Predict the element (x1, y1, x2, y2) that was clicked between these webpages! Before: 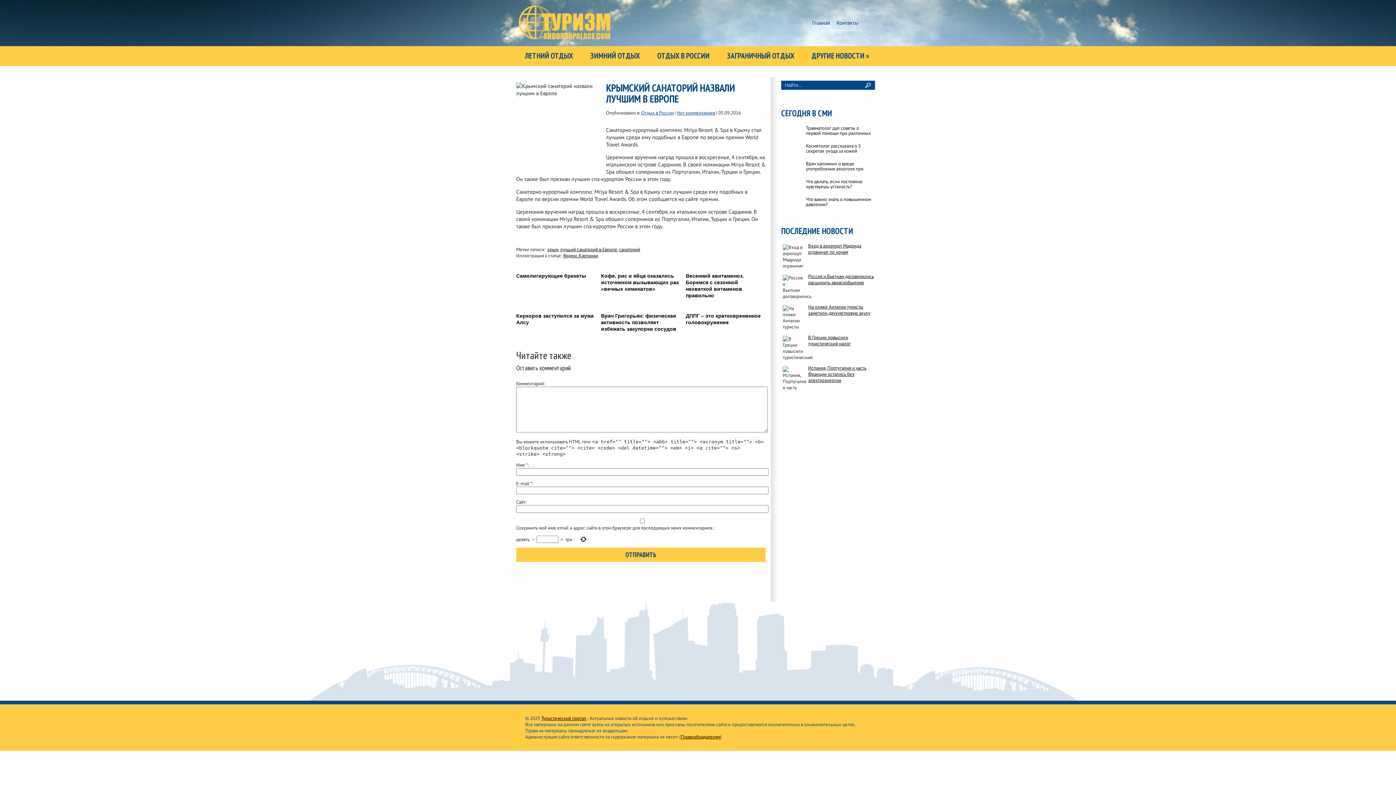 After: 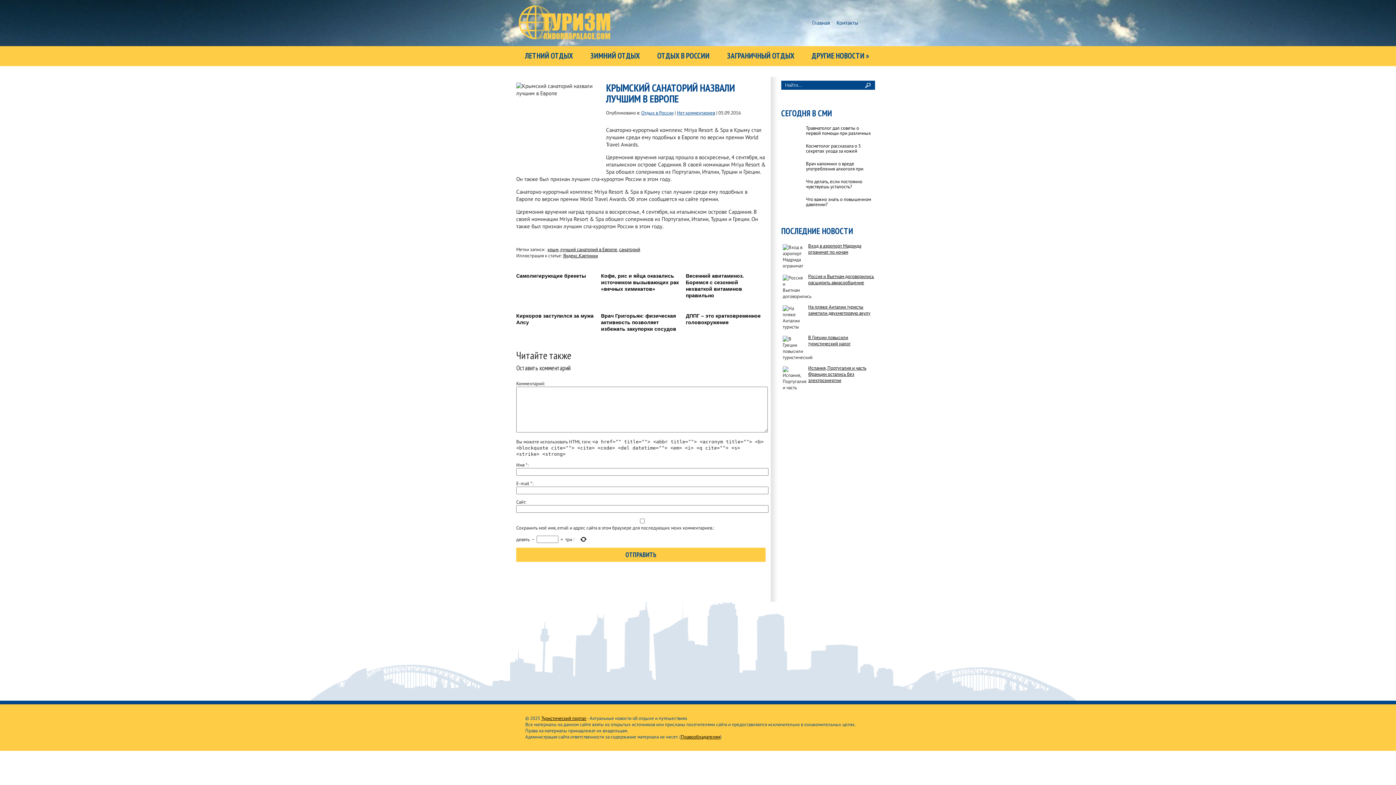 Action: label: Врач напомнил о вреде употребления алкоголя при грудном вскармливании bbox: (785, 161, 871, 172)